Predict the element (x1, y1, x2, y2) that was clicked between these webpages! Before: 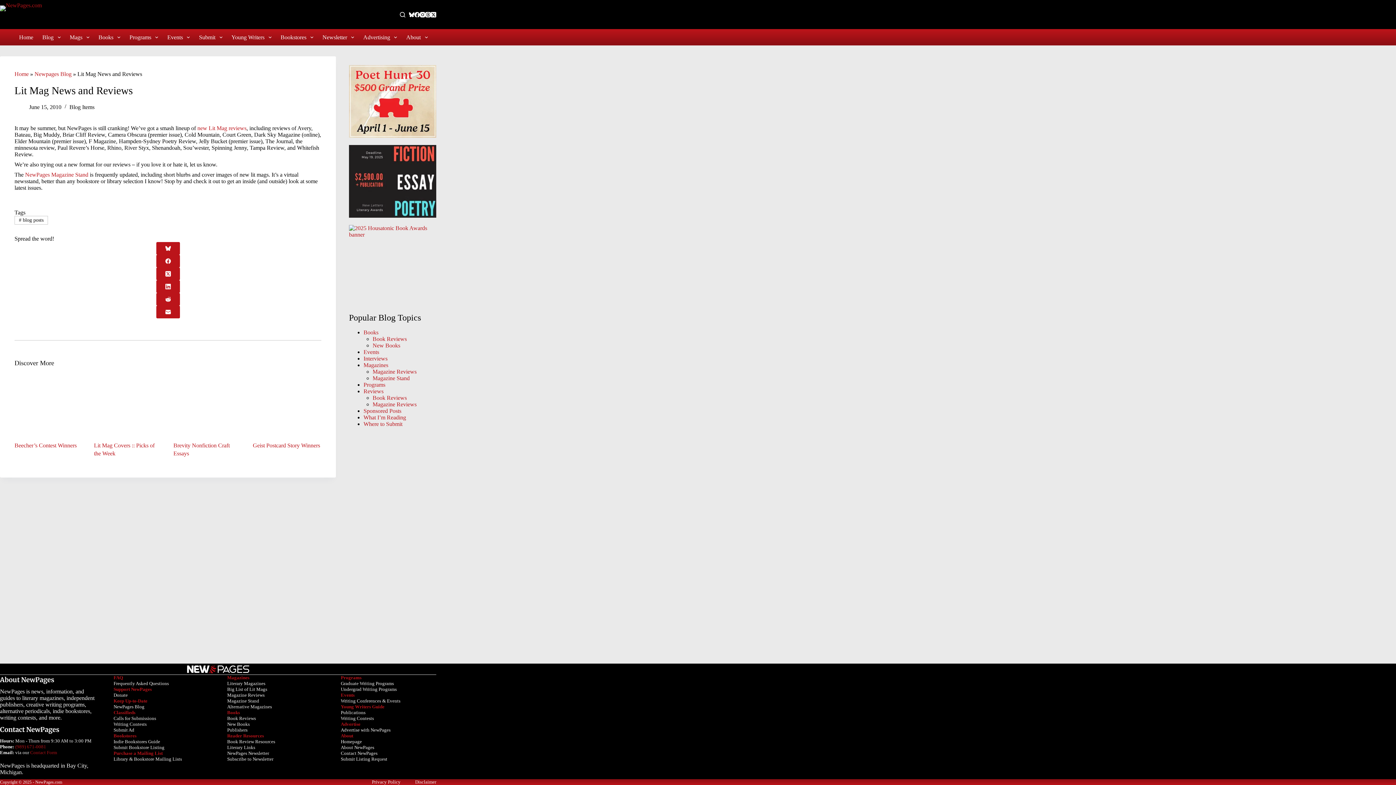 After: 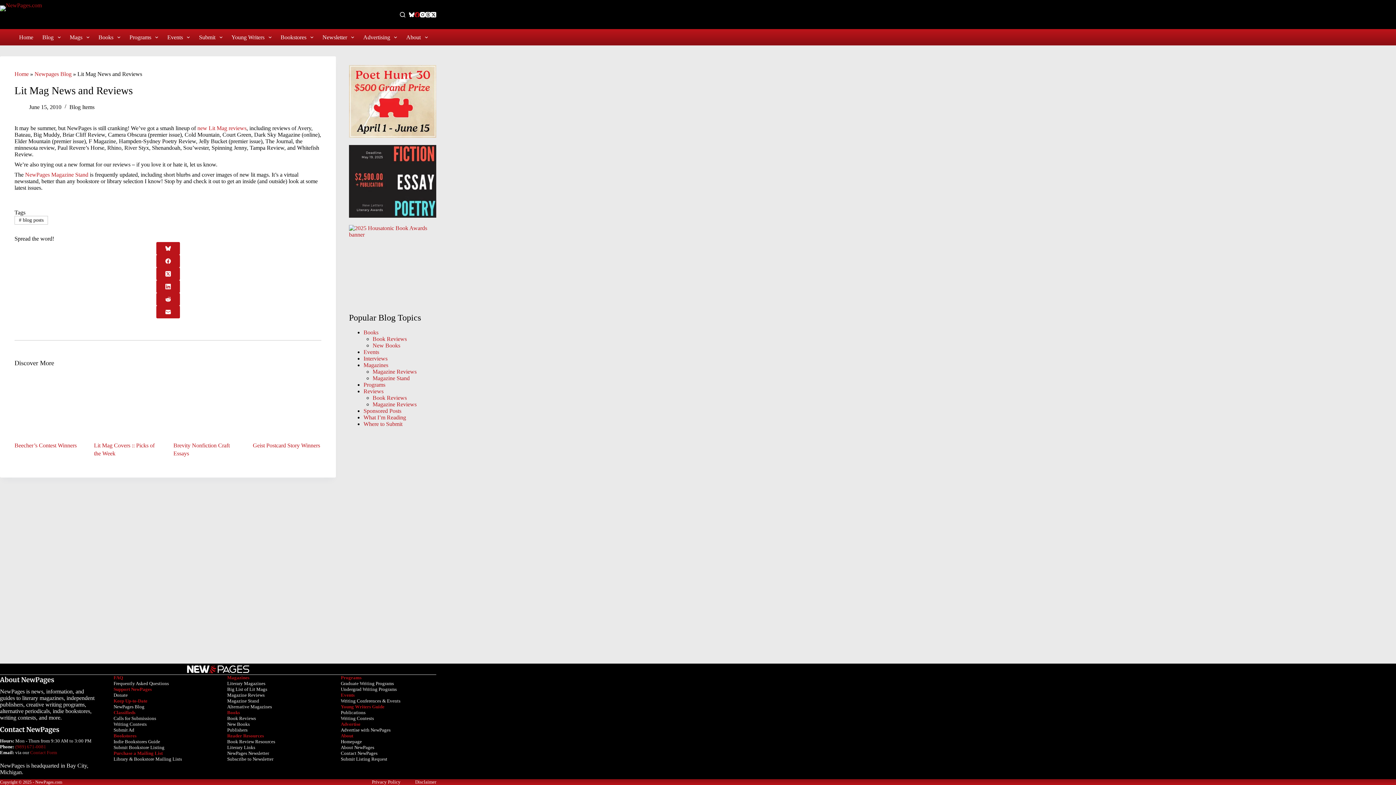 Action: bbox: (414, 11, 420, 17) label: Facebook